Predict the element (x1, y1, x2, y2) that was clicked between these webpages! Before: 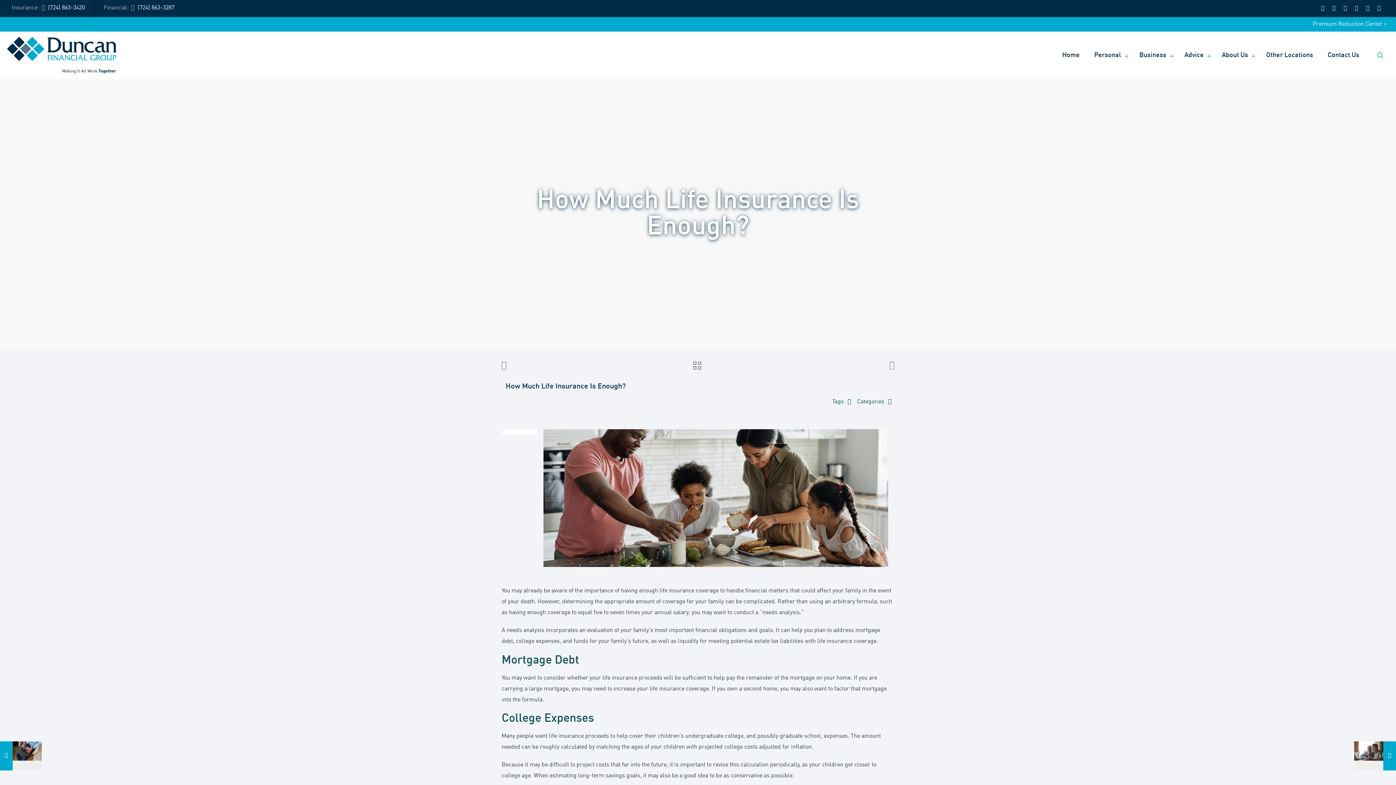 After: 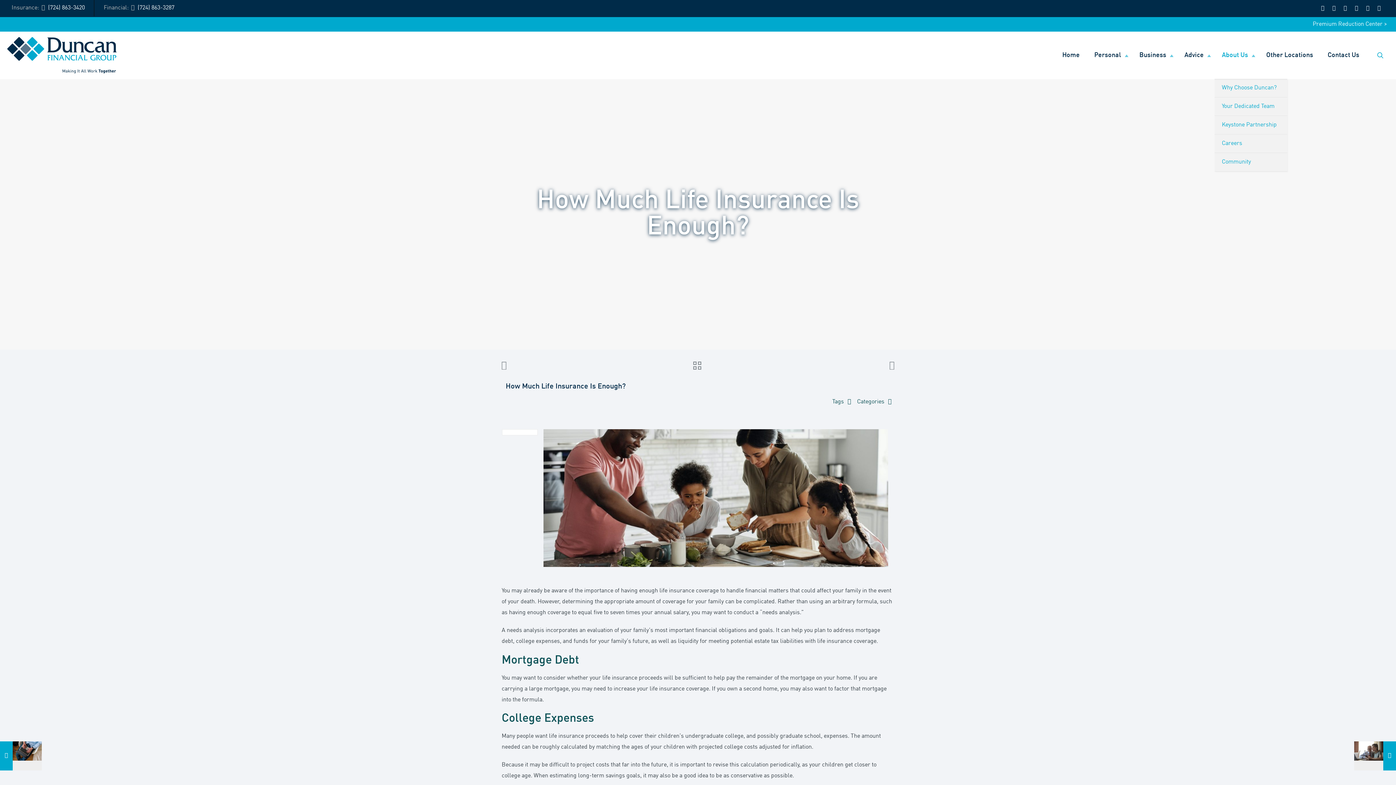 Action: bbox: (1214, 31, 1259, 78) label: About Us